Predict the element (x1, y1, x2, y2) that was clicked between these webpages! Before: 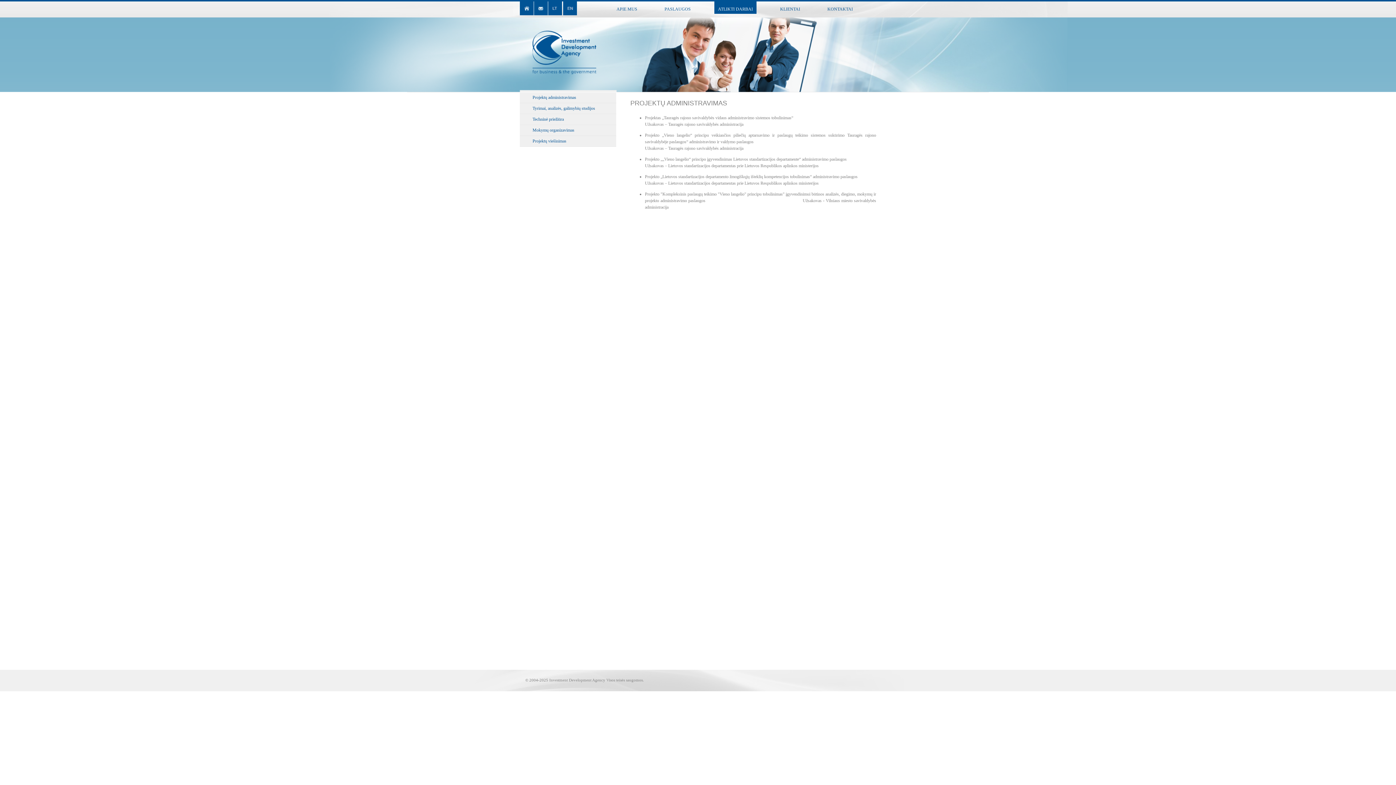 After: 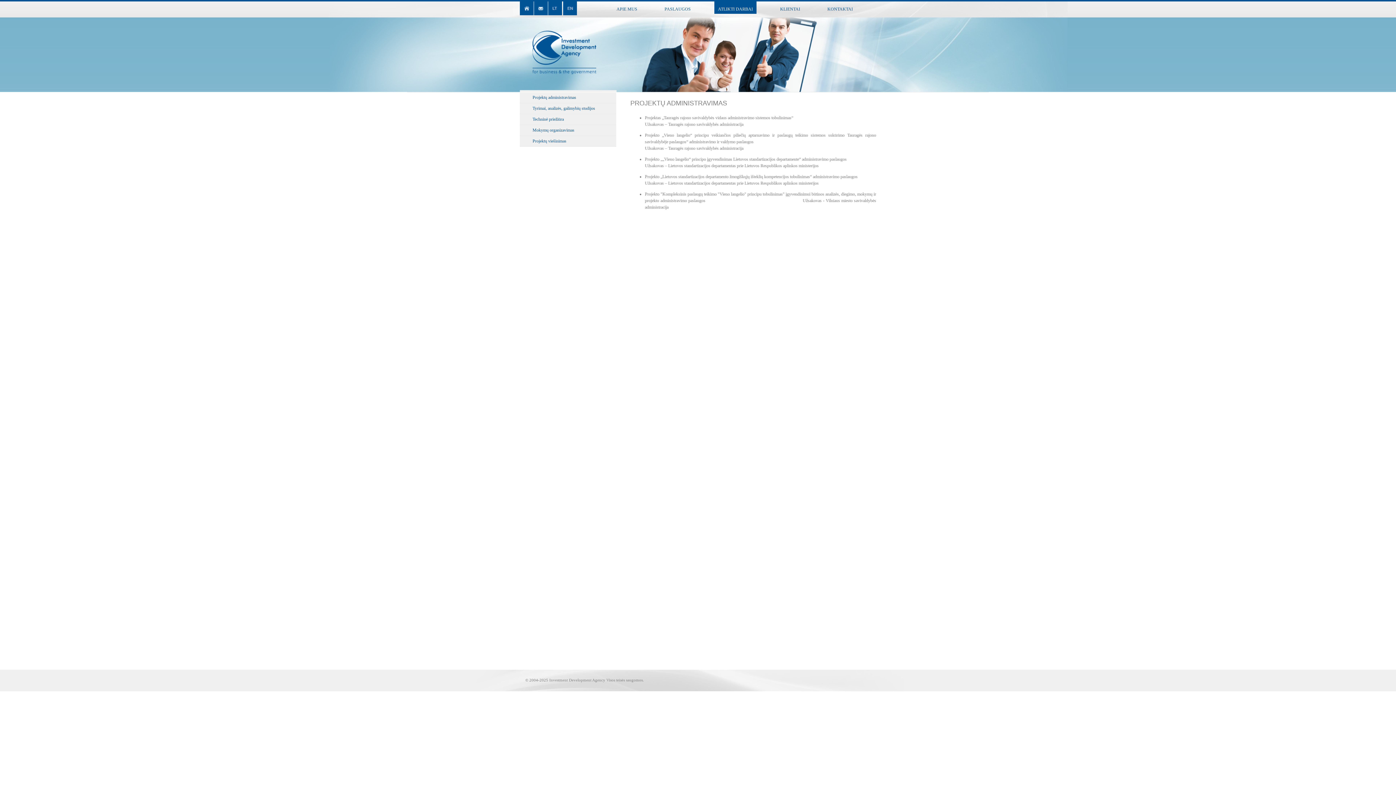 Action: bbox: (714, 1, 756, 13) label: ATLIKTI DARBAI